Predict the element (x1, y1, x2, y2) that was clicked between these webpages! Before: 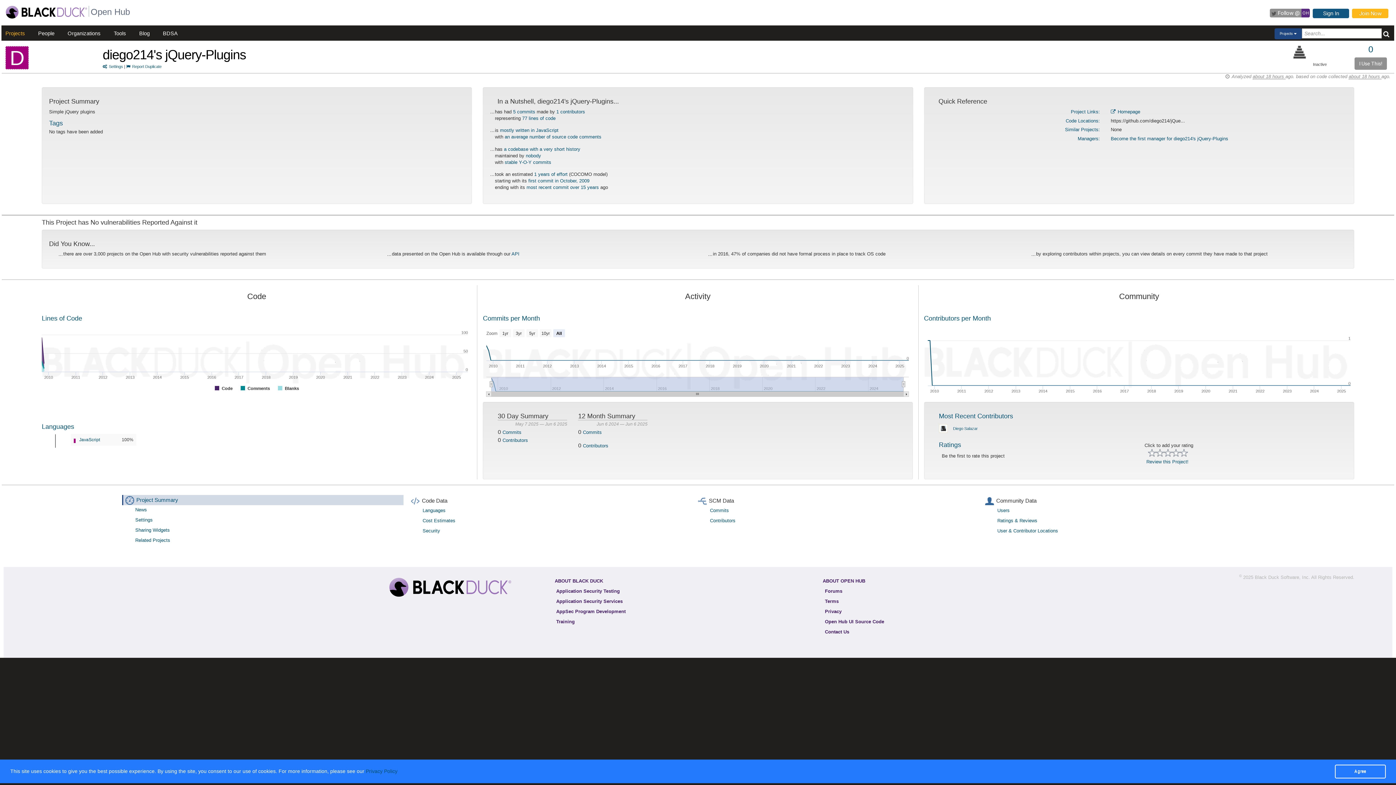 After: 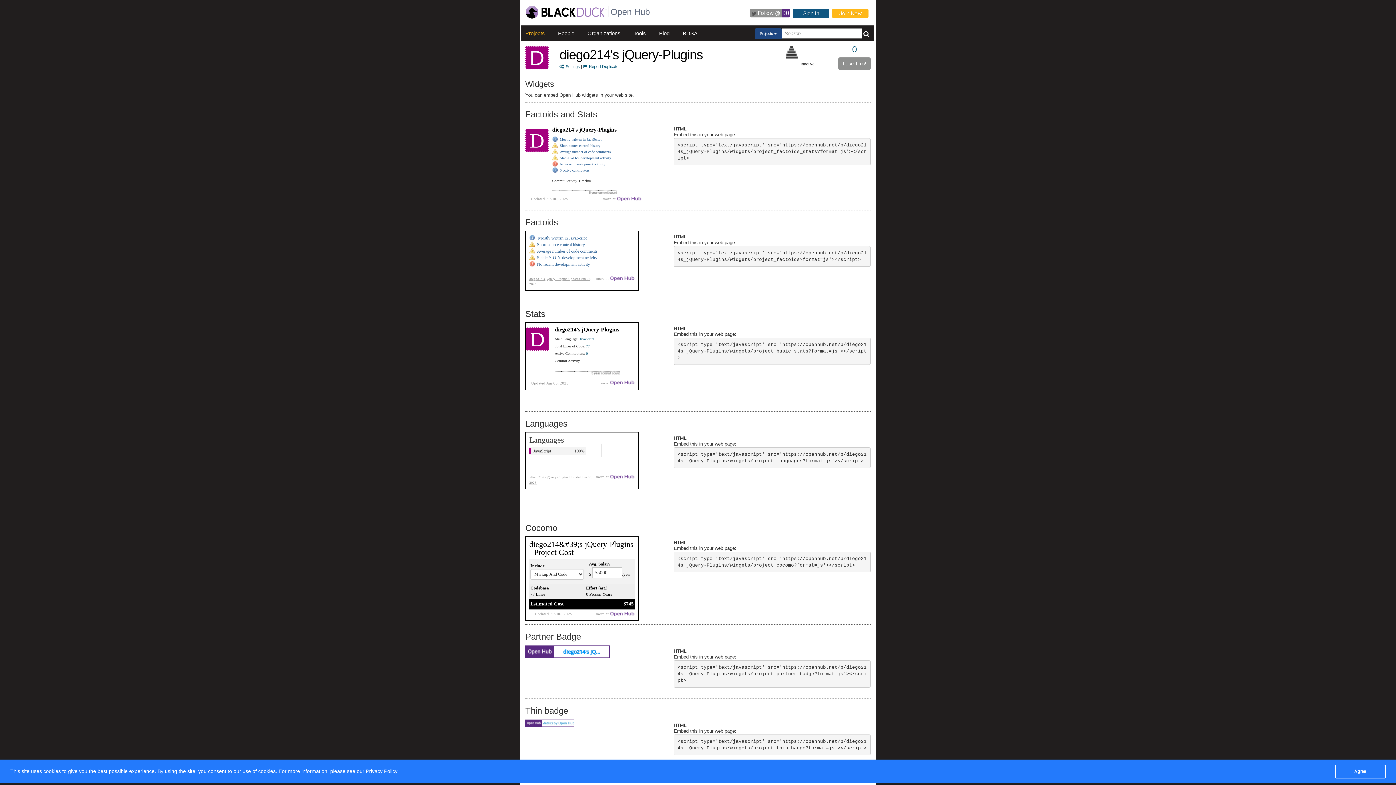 Action: bbox: (129, 525, 410, 535) label: Sharing Widgets